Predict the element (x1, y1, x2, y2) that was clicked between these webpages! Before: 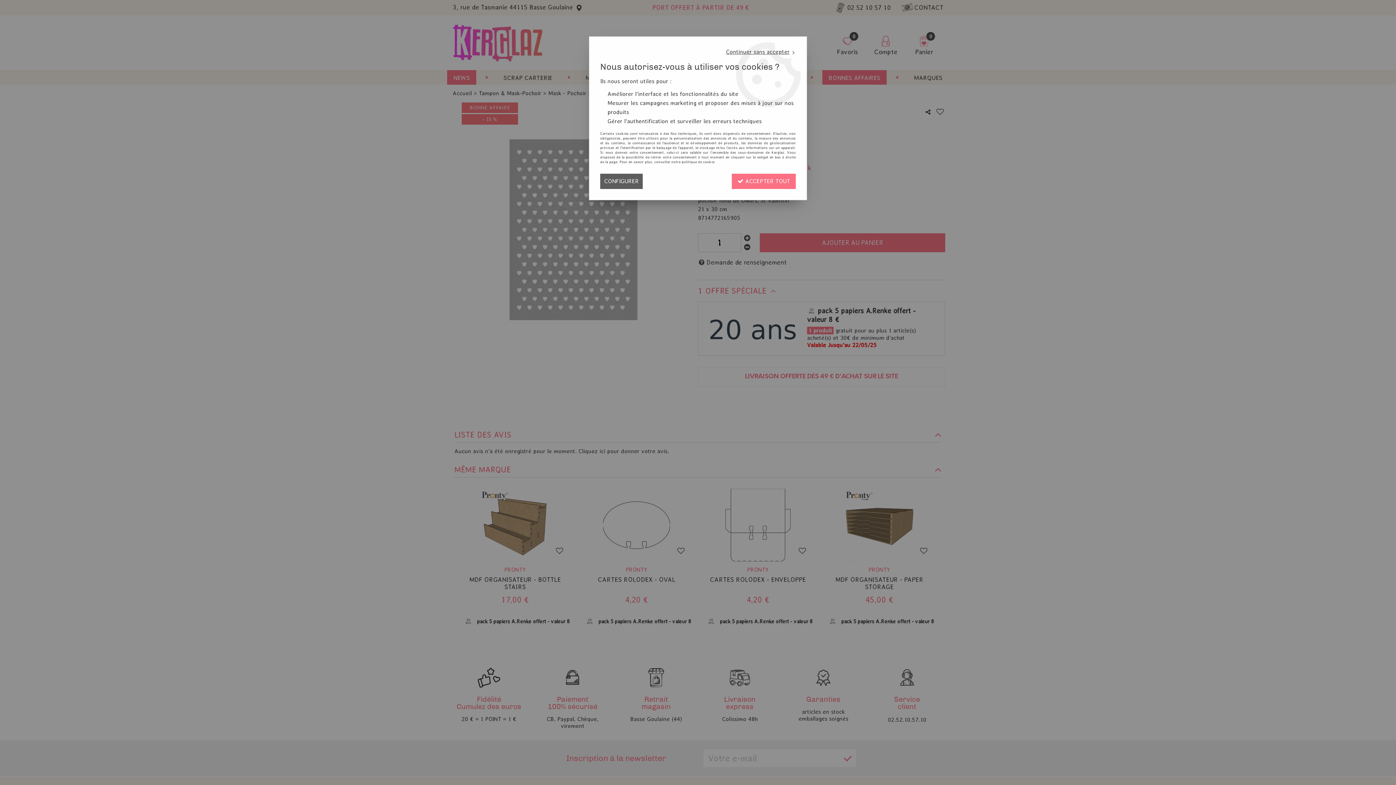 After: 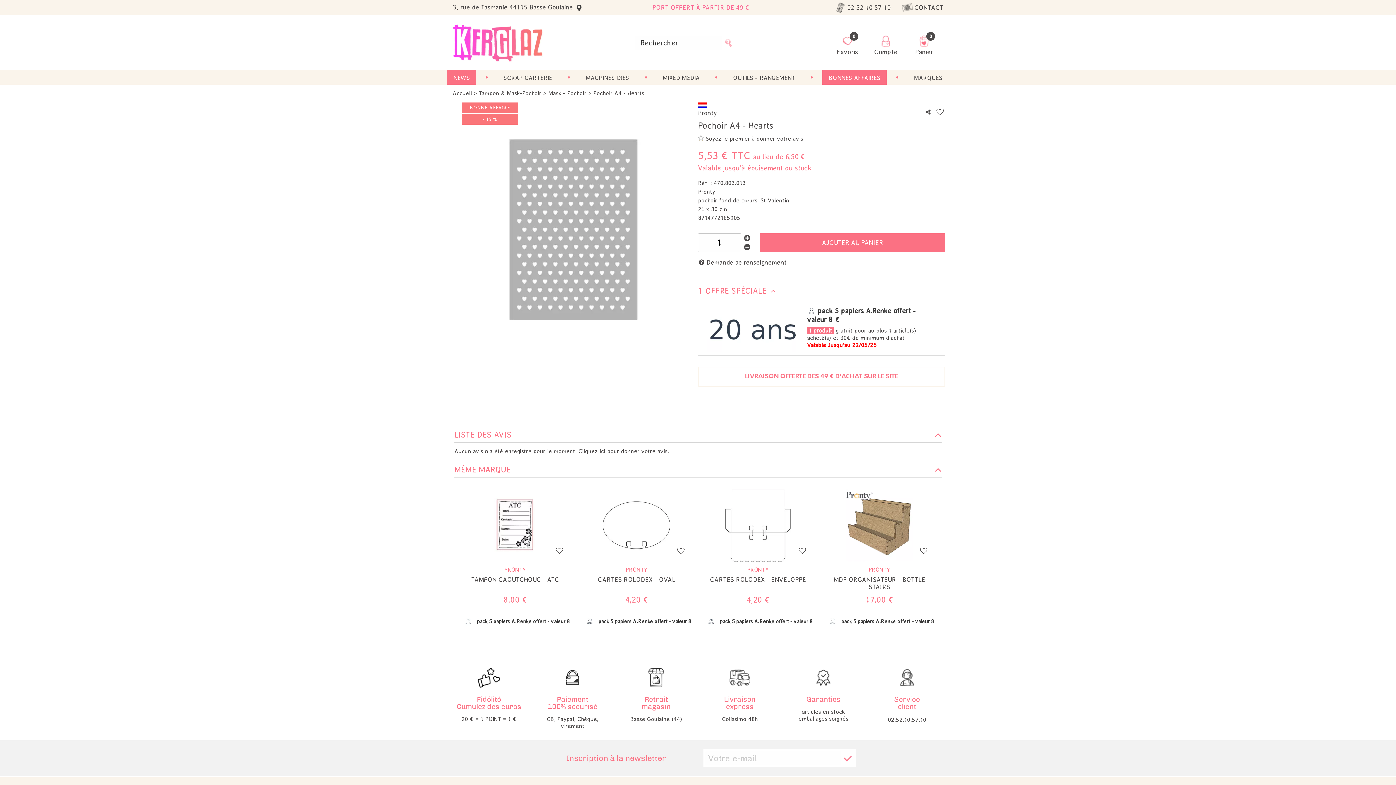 Action: bbox: (732, 173, 796, 189) label:  ACCEPTER TOUT